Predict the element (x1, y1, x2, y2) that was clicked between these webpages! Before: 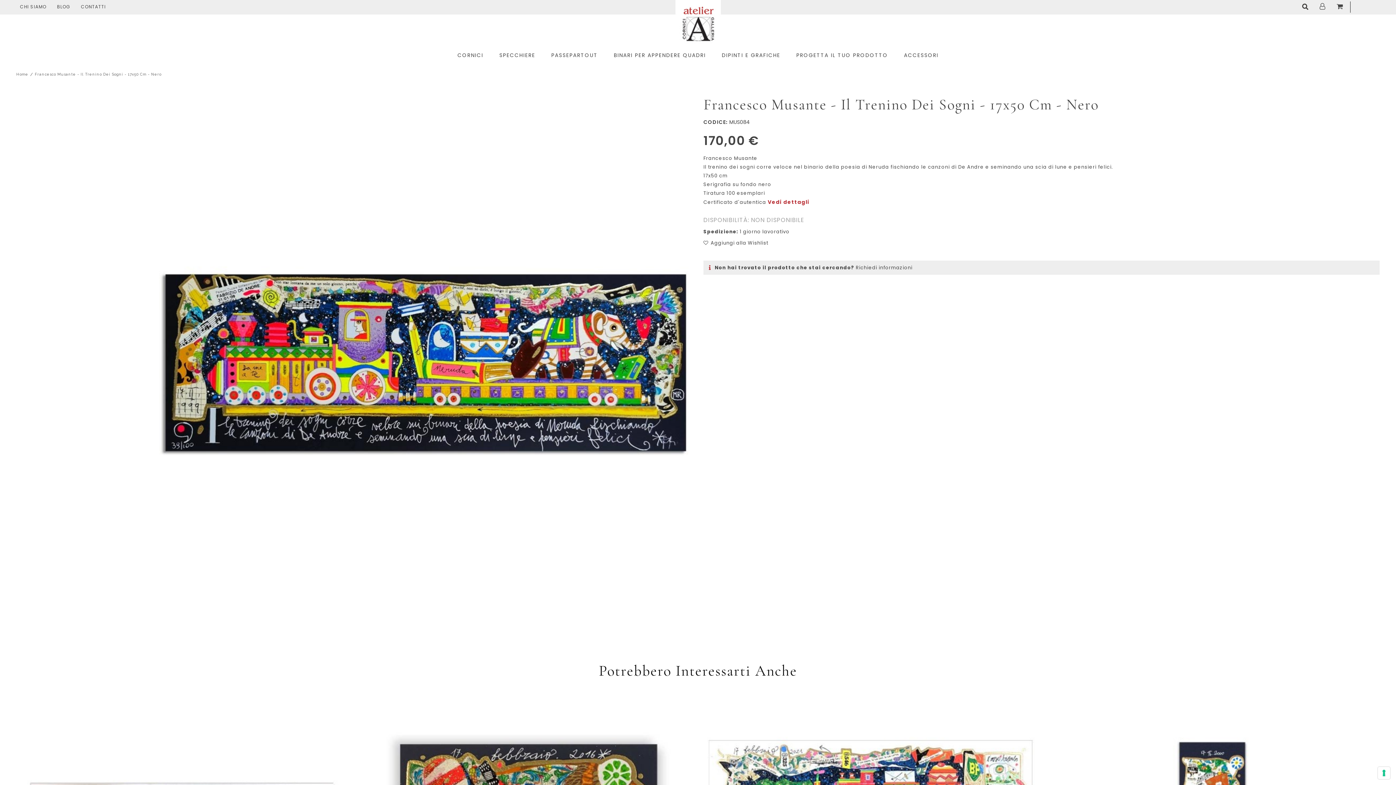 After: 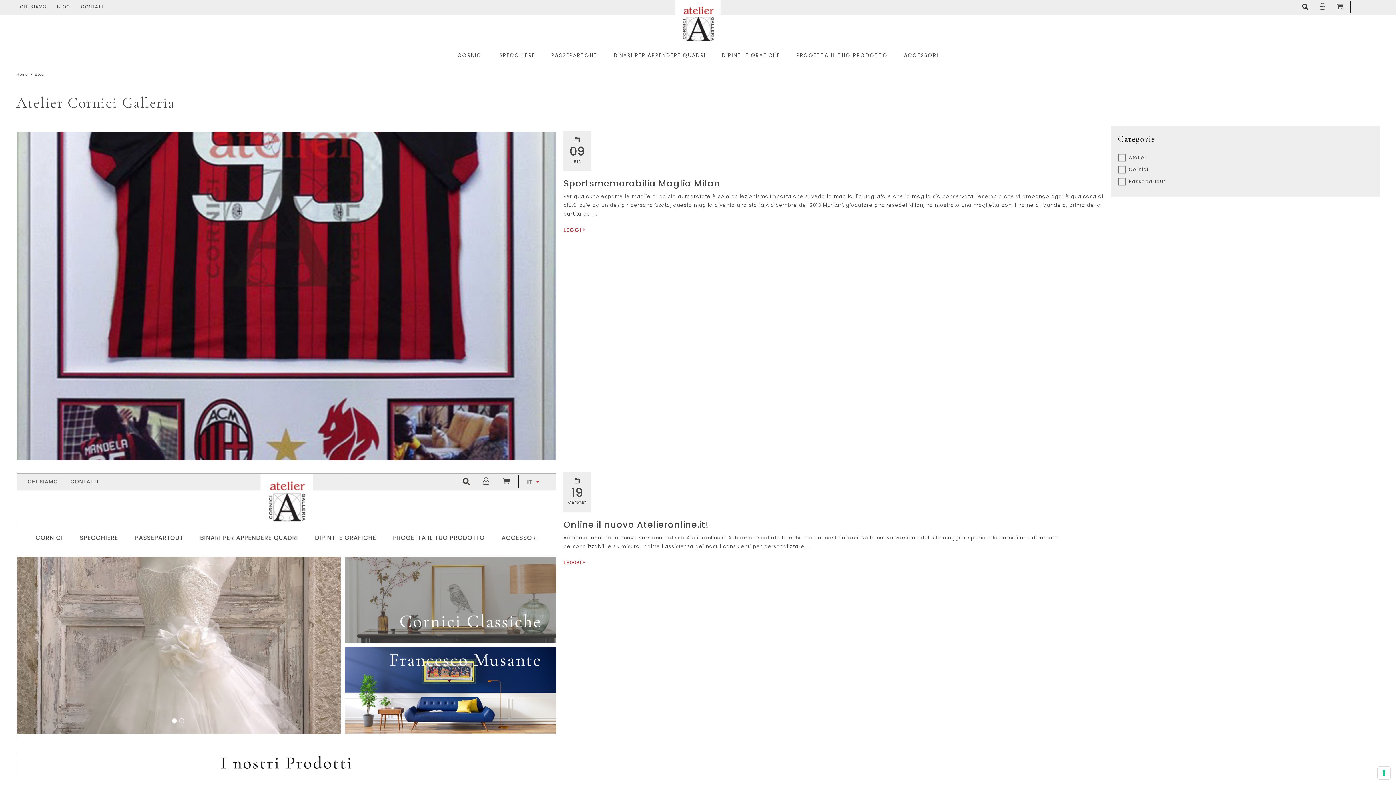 Action: label: Blog bbox: (57, 3, 70, 9)